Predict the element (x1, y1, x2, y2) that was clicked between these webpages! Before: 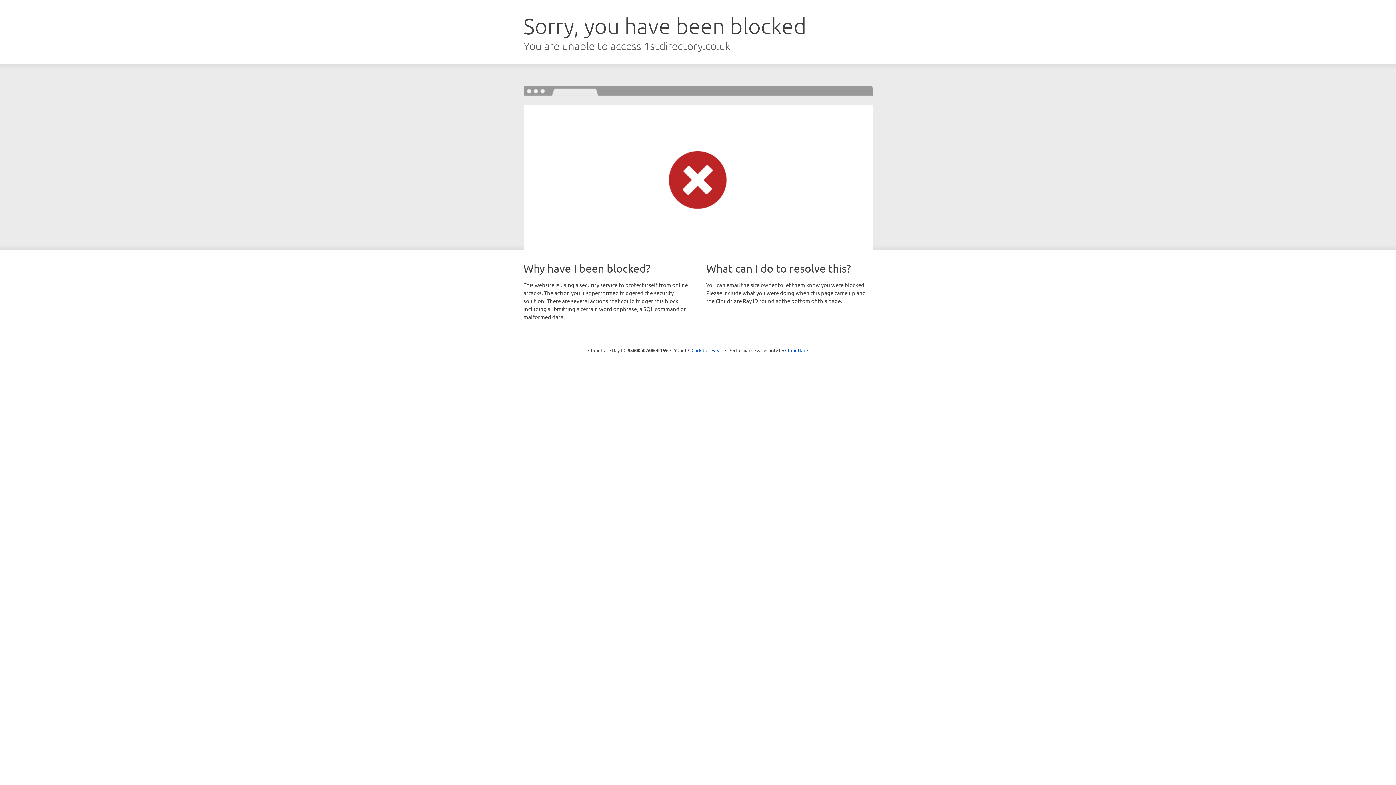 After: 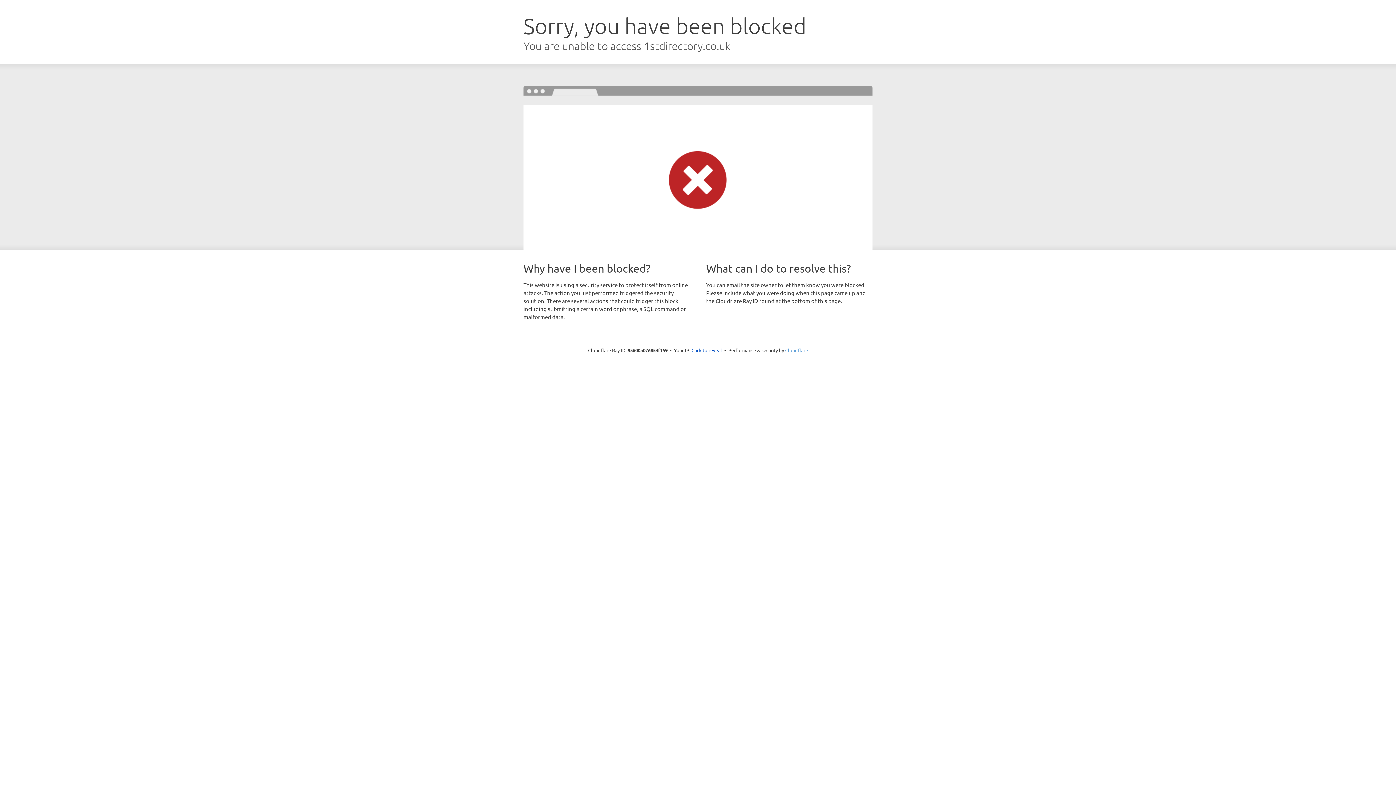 Action: label: Cloudflare bbox: (785, 347, 808, 353)